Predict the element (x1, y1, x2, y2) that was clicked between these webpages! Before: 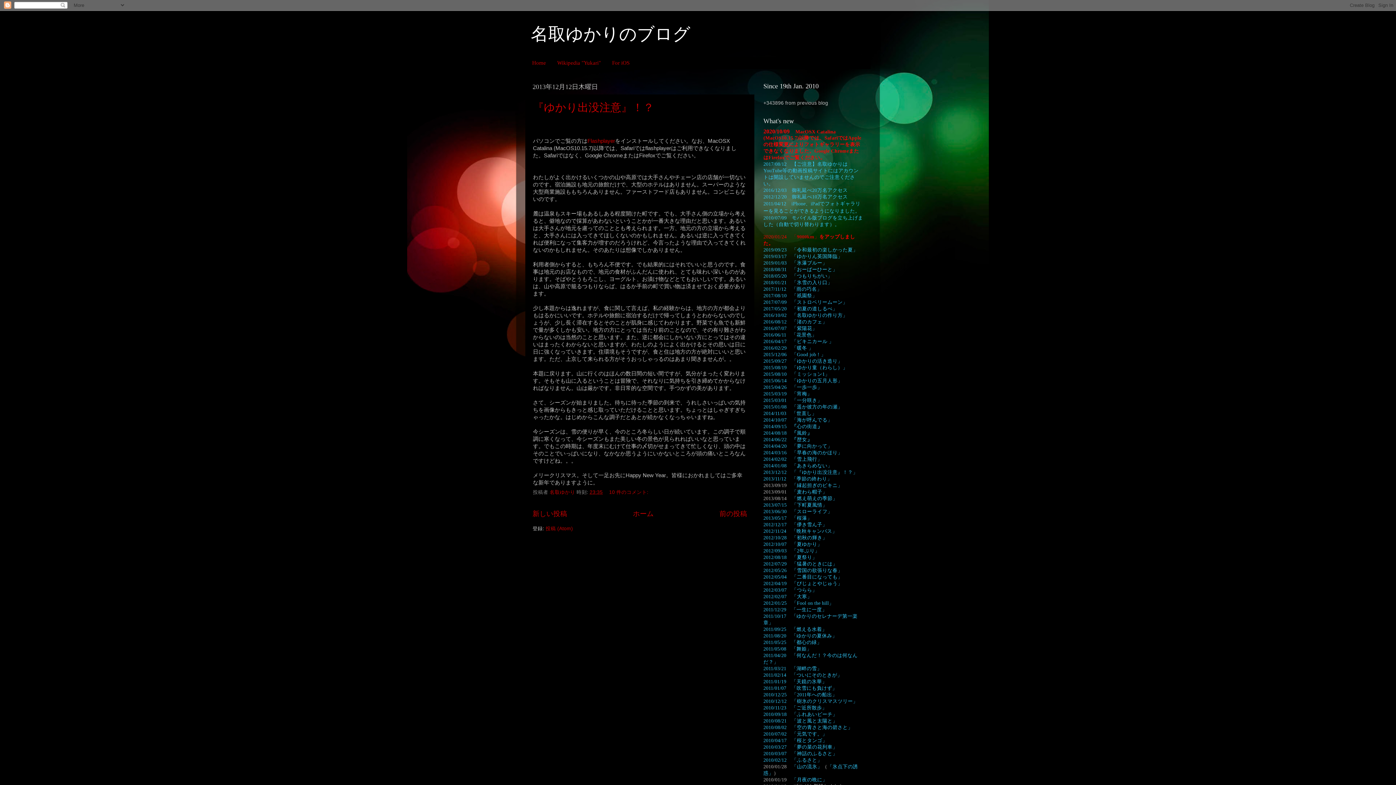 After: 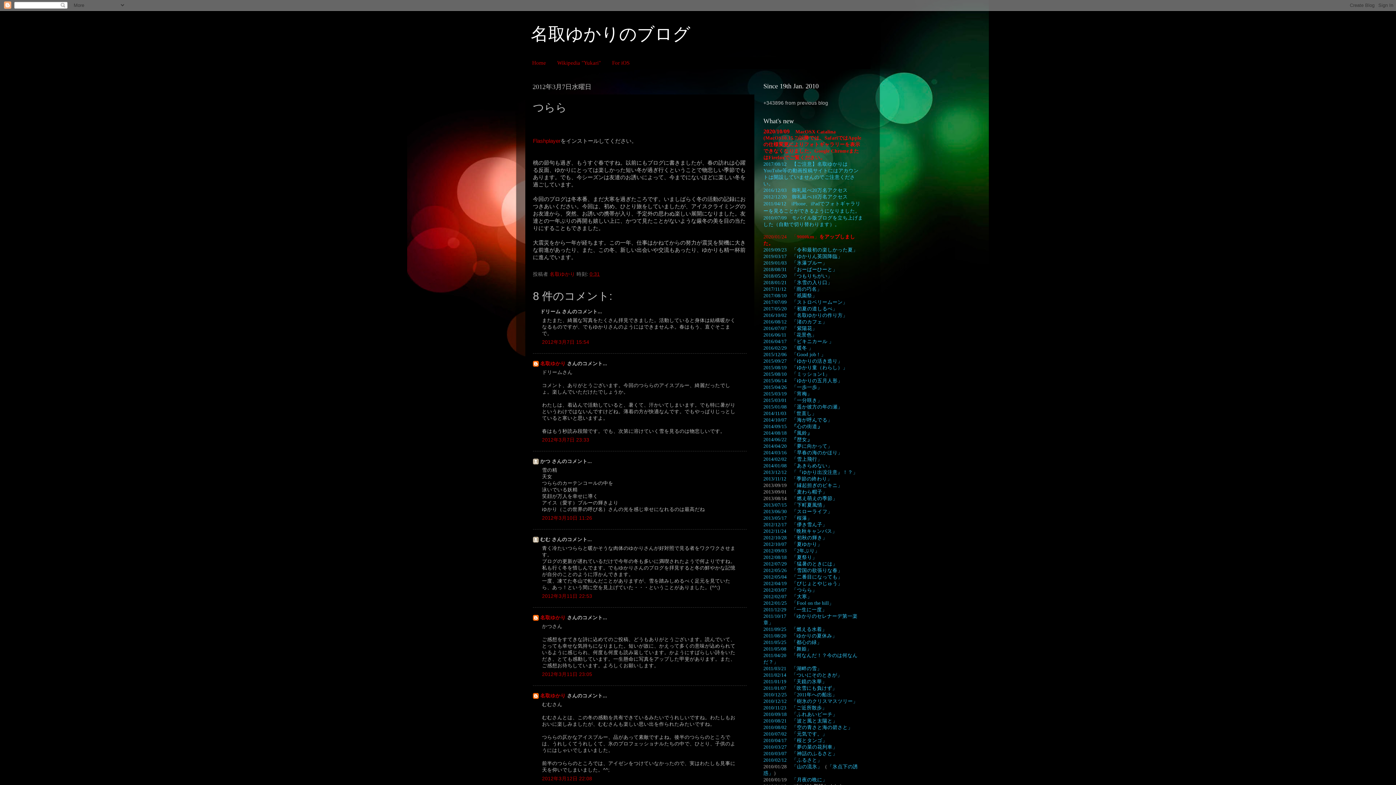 Action: bbox: (792, 587, 817, 593) label: 「つらら」